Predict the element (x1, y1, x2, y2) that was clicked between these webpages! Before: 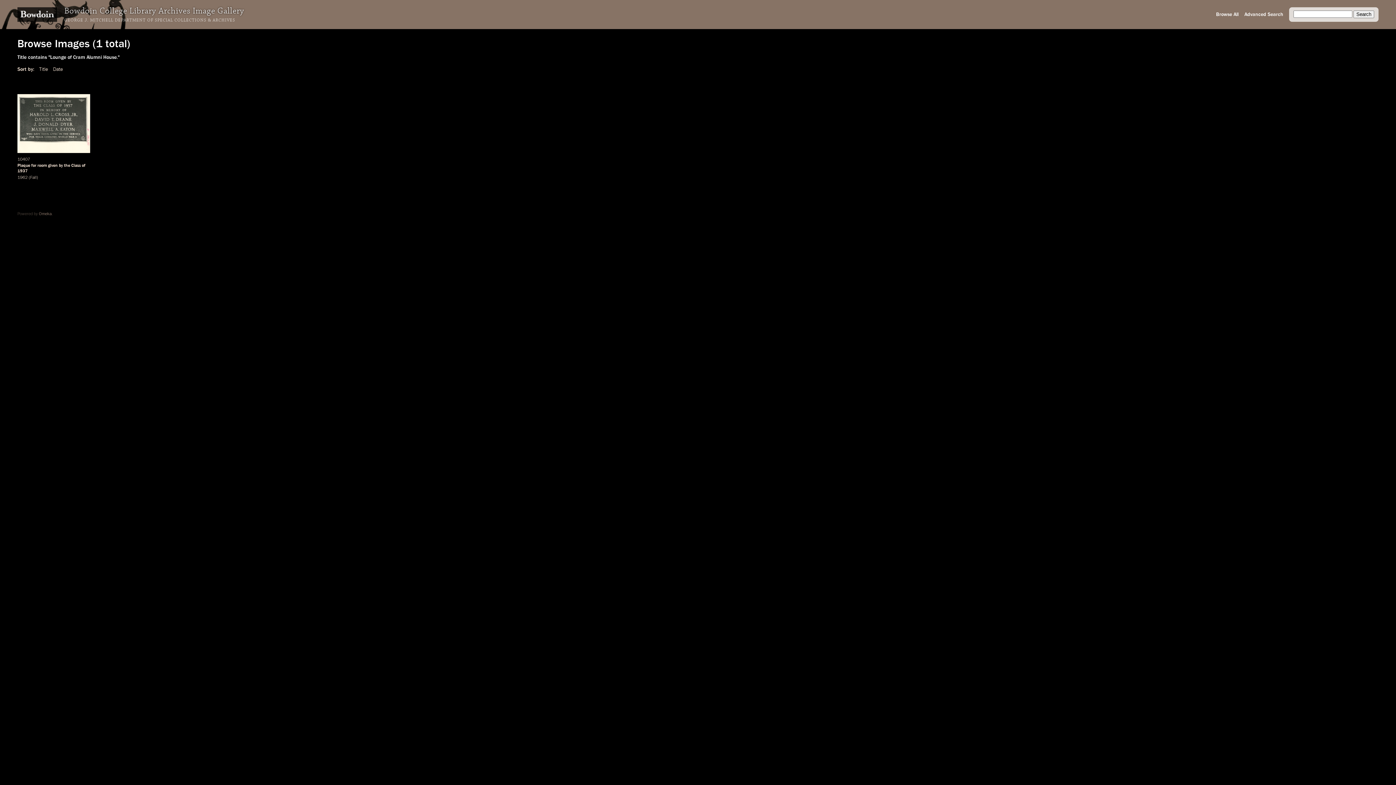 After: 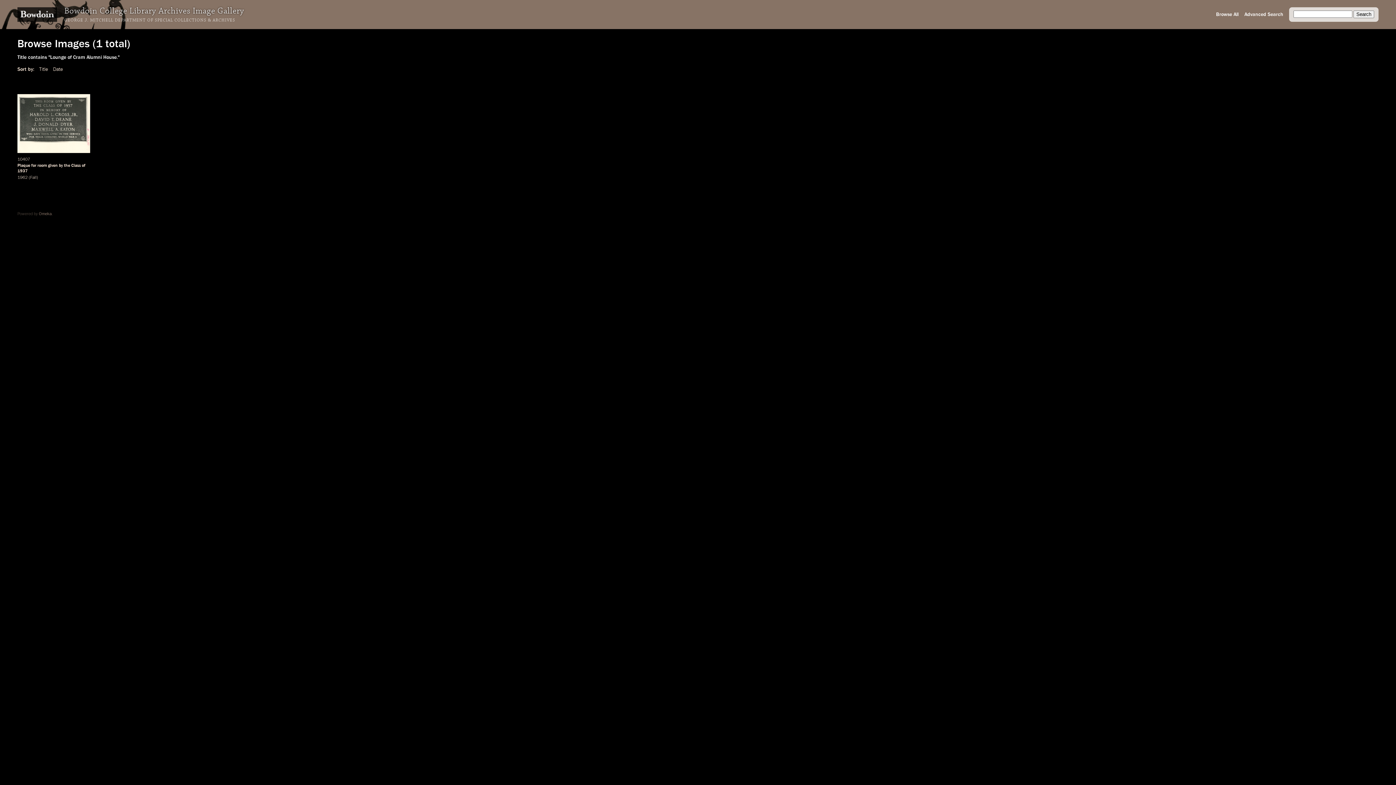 Action: bbox: (39, 66, 47, 72) label: Title